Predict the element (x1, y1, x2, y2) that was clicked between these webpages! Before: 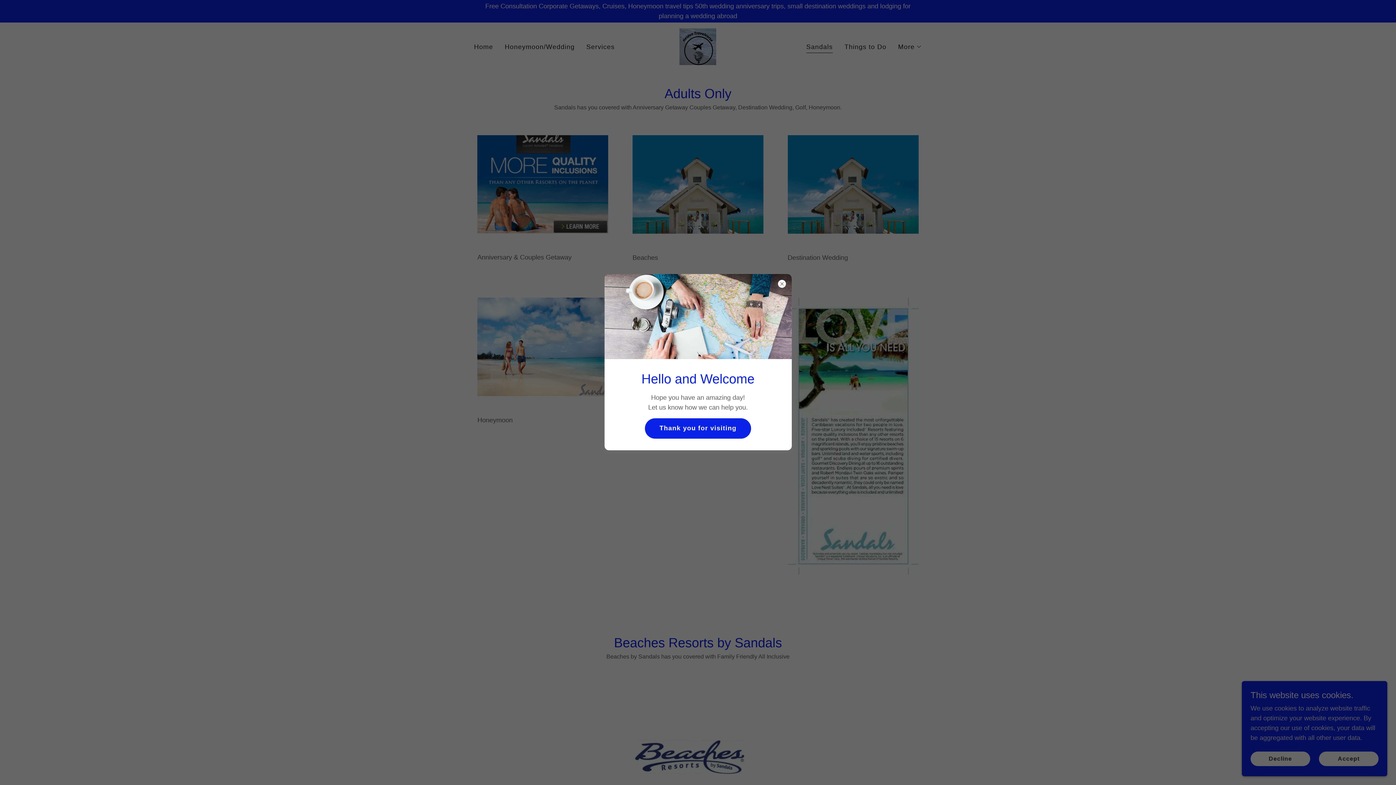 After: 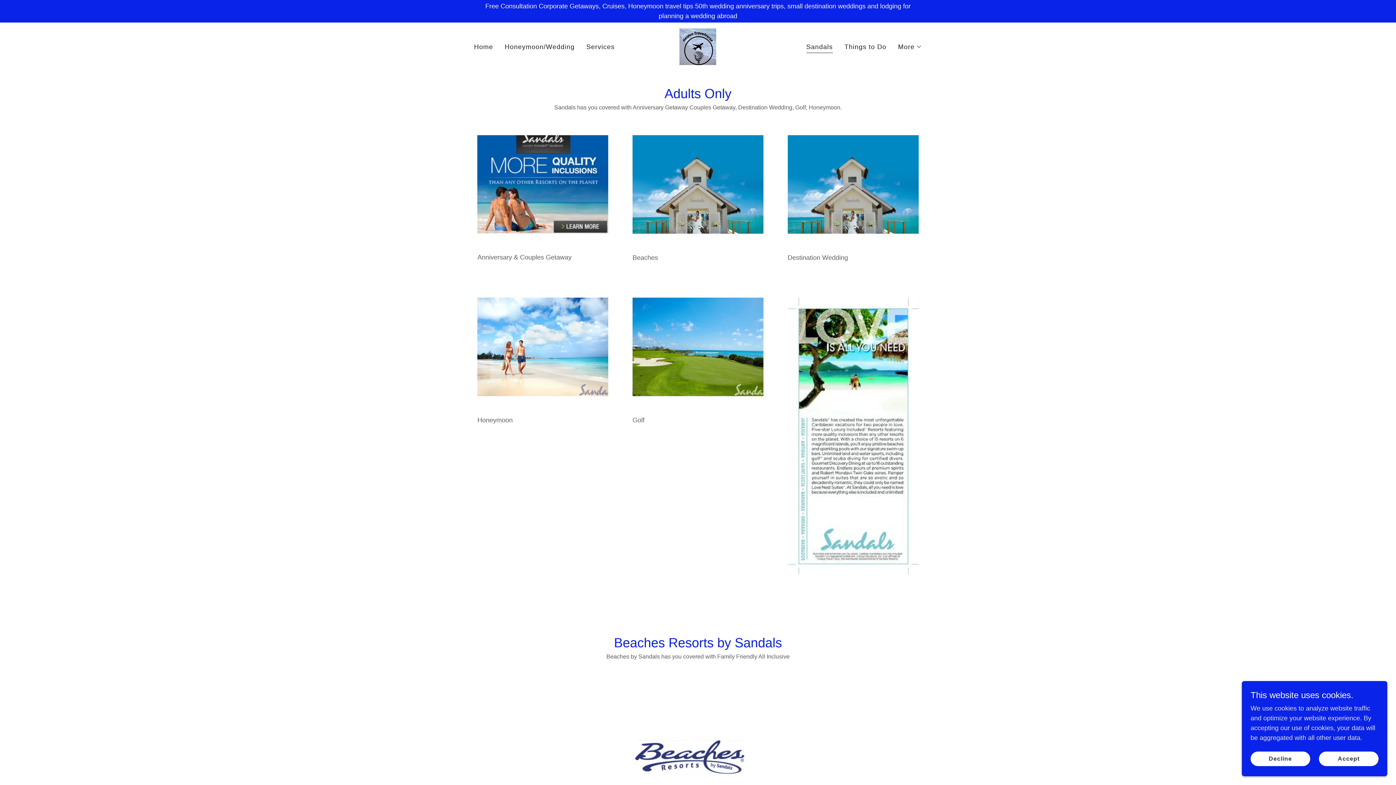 Action: label: Thank you for visiting bbox: (645, 418, 751, 438)